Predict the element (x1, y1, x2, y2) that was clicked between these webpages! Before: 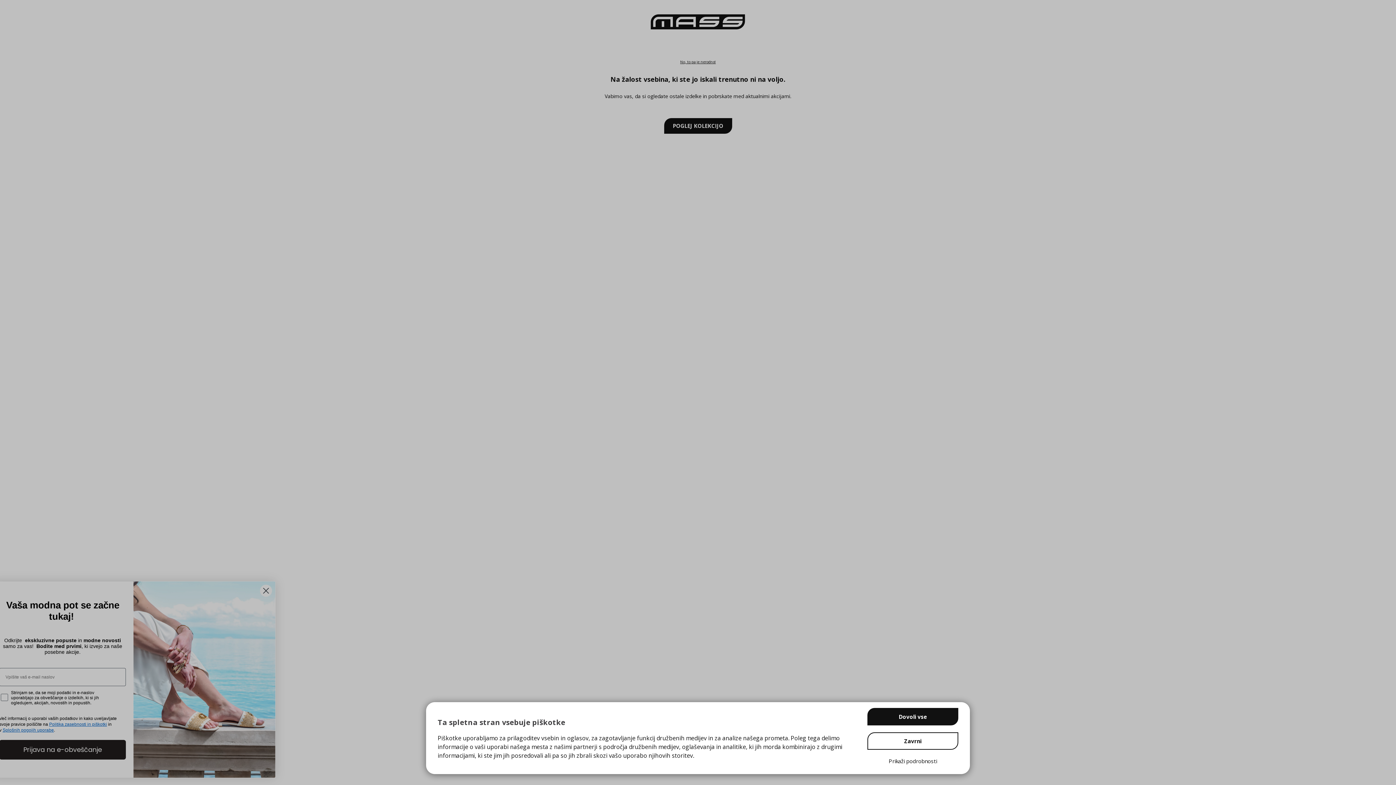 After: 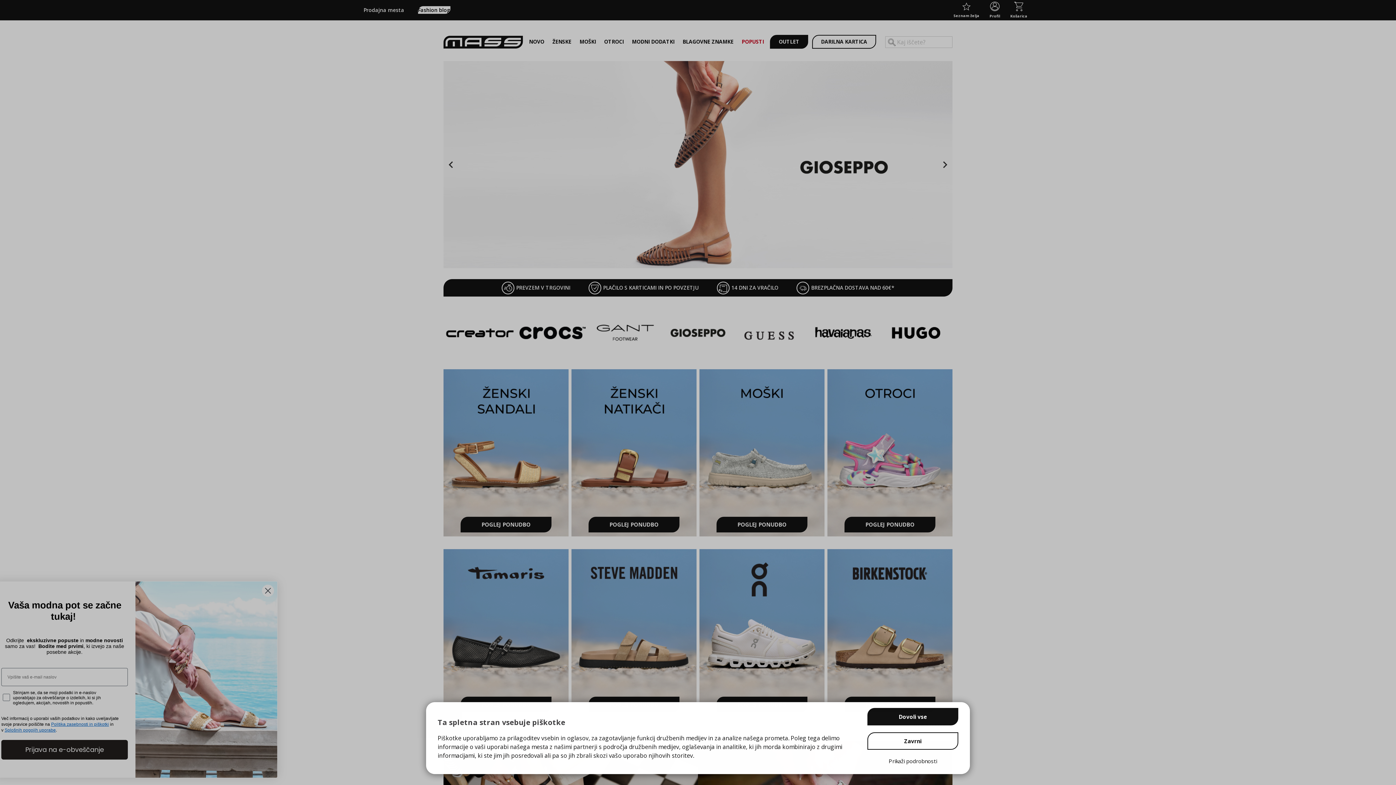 Action: bbox: (650, 14, 745, 29) label: store logo